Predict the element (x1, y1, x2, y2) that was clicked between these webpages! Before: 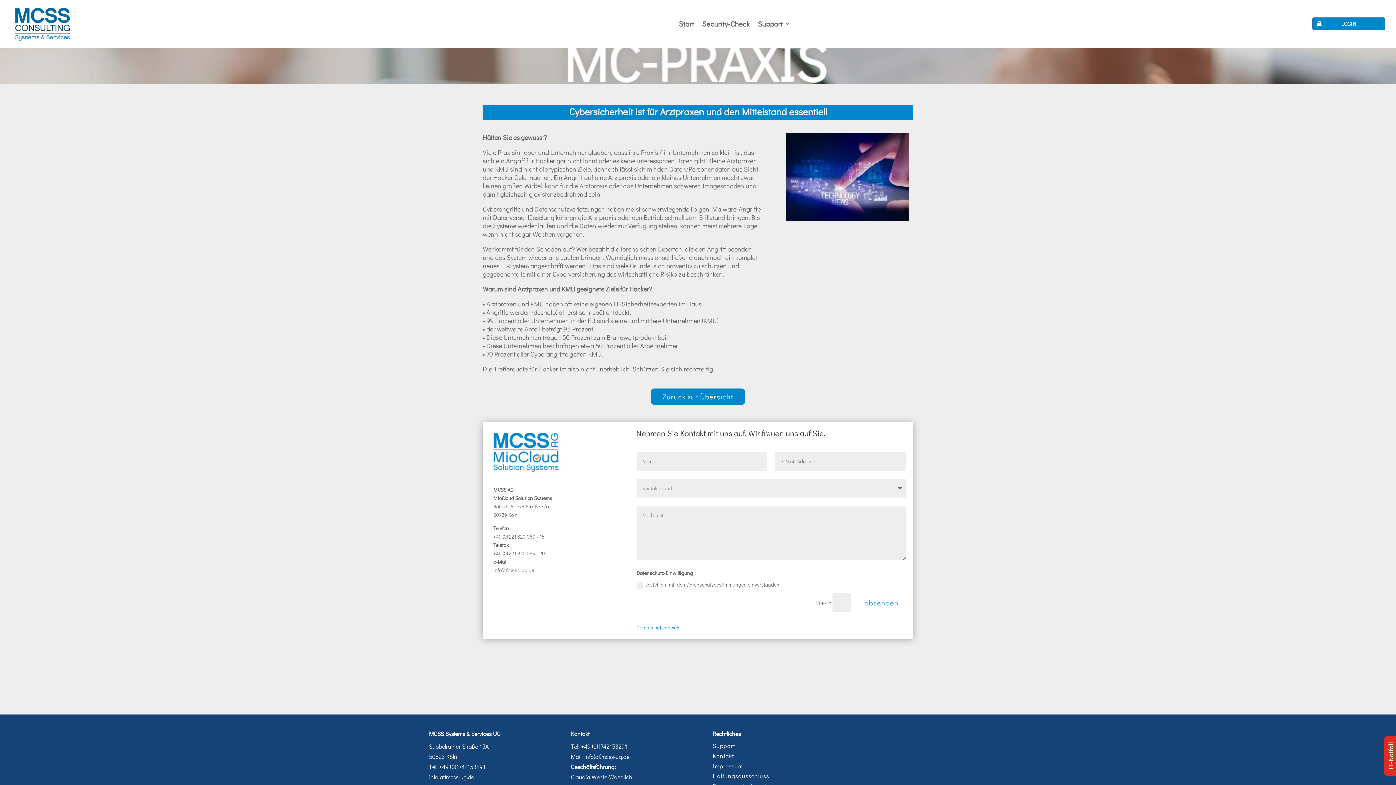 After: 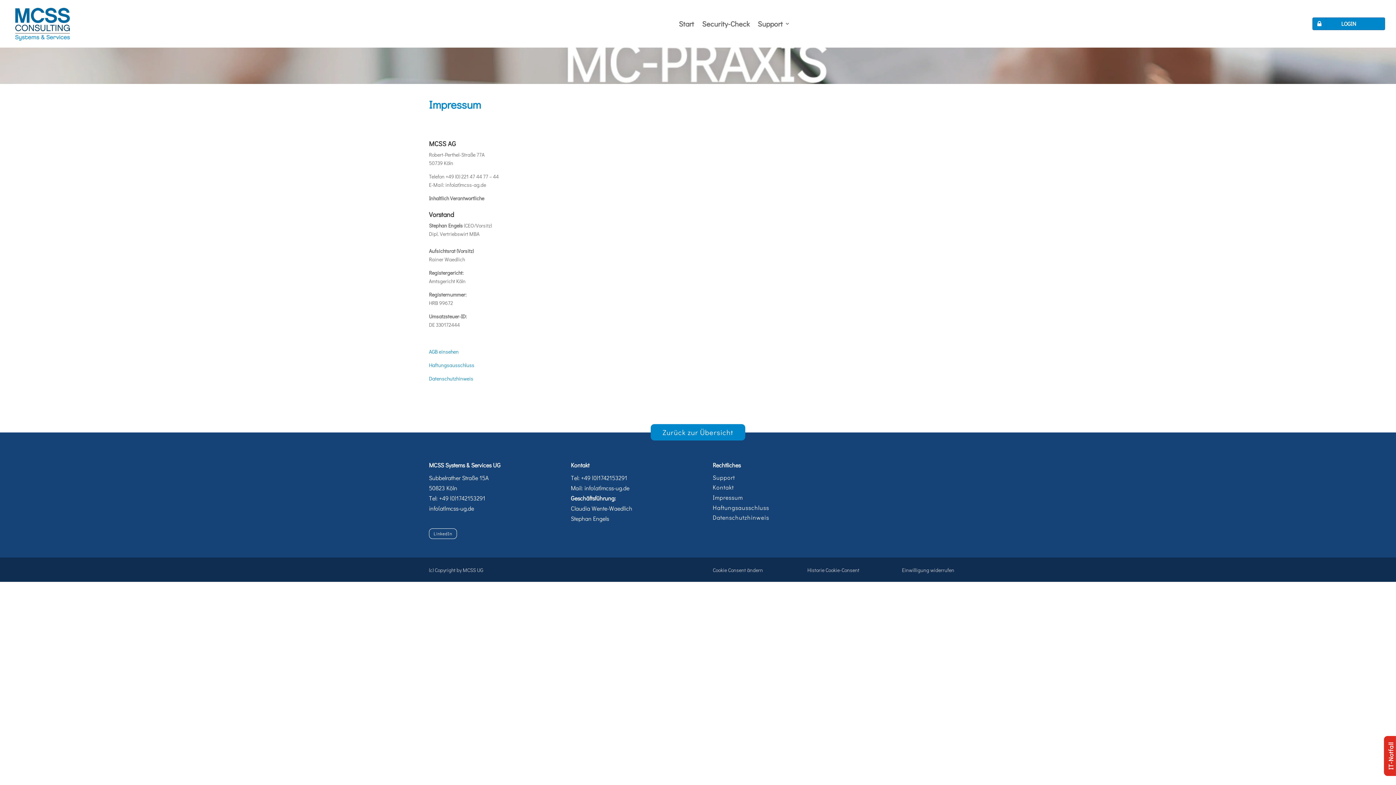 Action: label: Impressum bbox: (712, 759, 748, 772)